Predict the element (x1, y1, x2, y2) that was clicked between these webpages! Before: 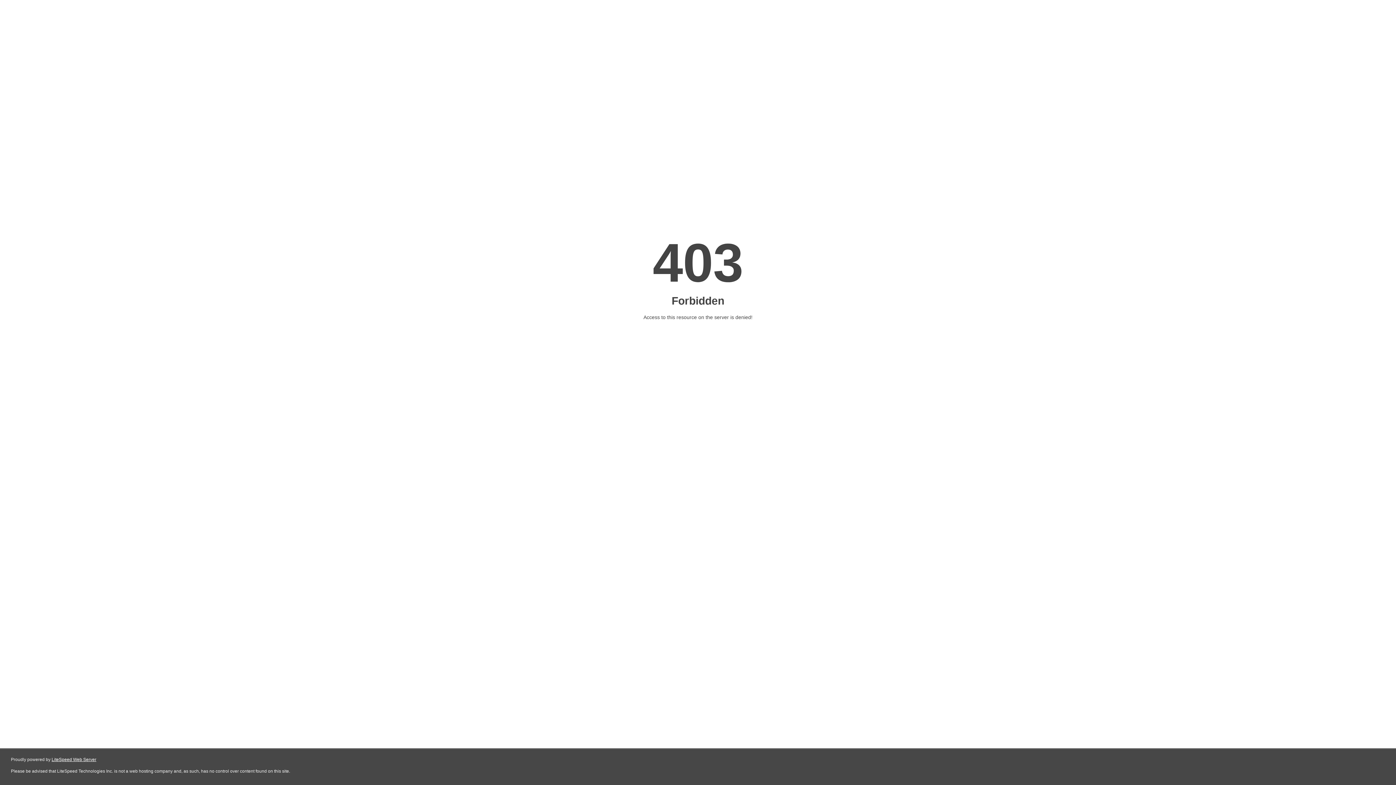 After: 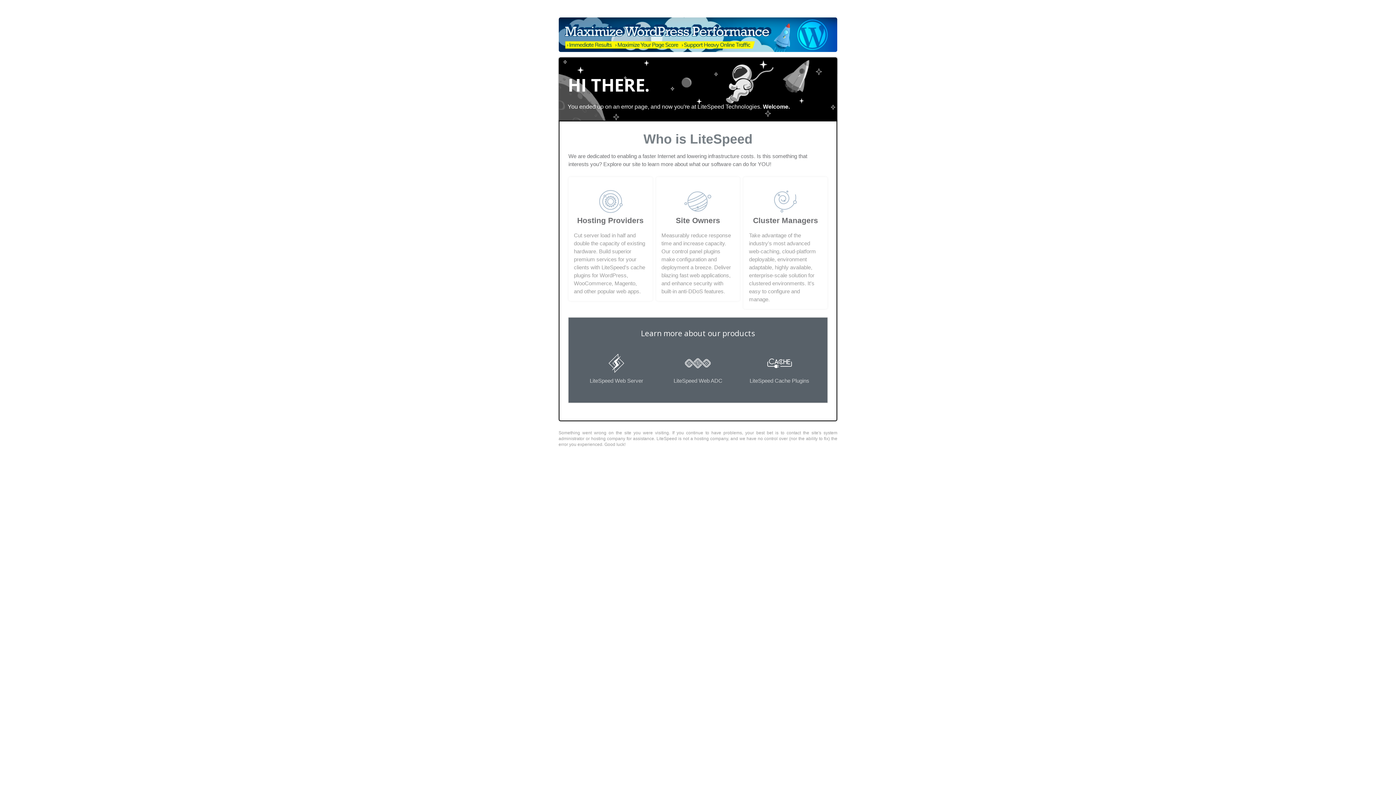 Action: bbox: (51, 757, 96, 762) label: LiteSpeed Web Server